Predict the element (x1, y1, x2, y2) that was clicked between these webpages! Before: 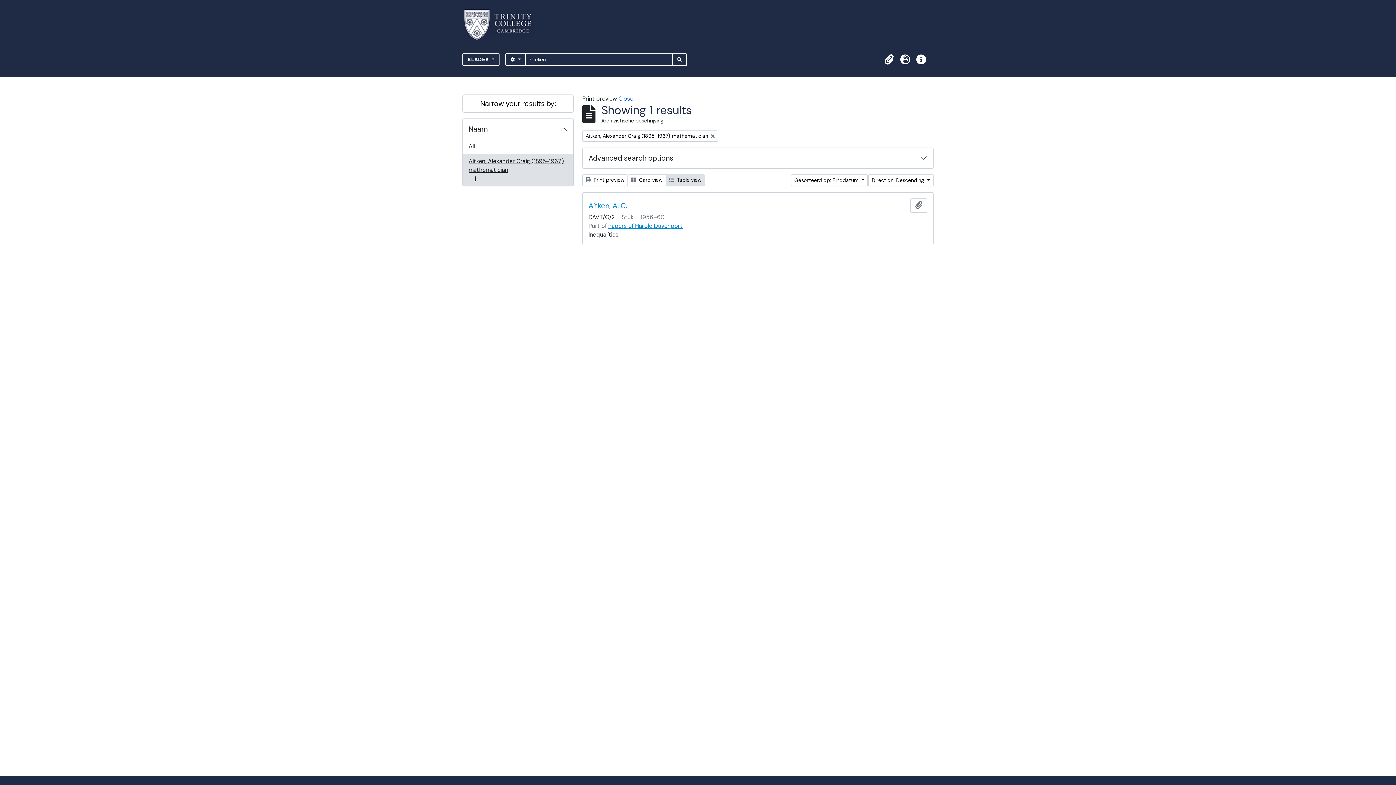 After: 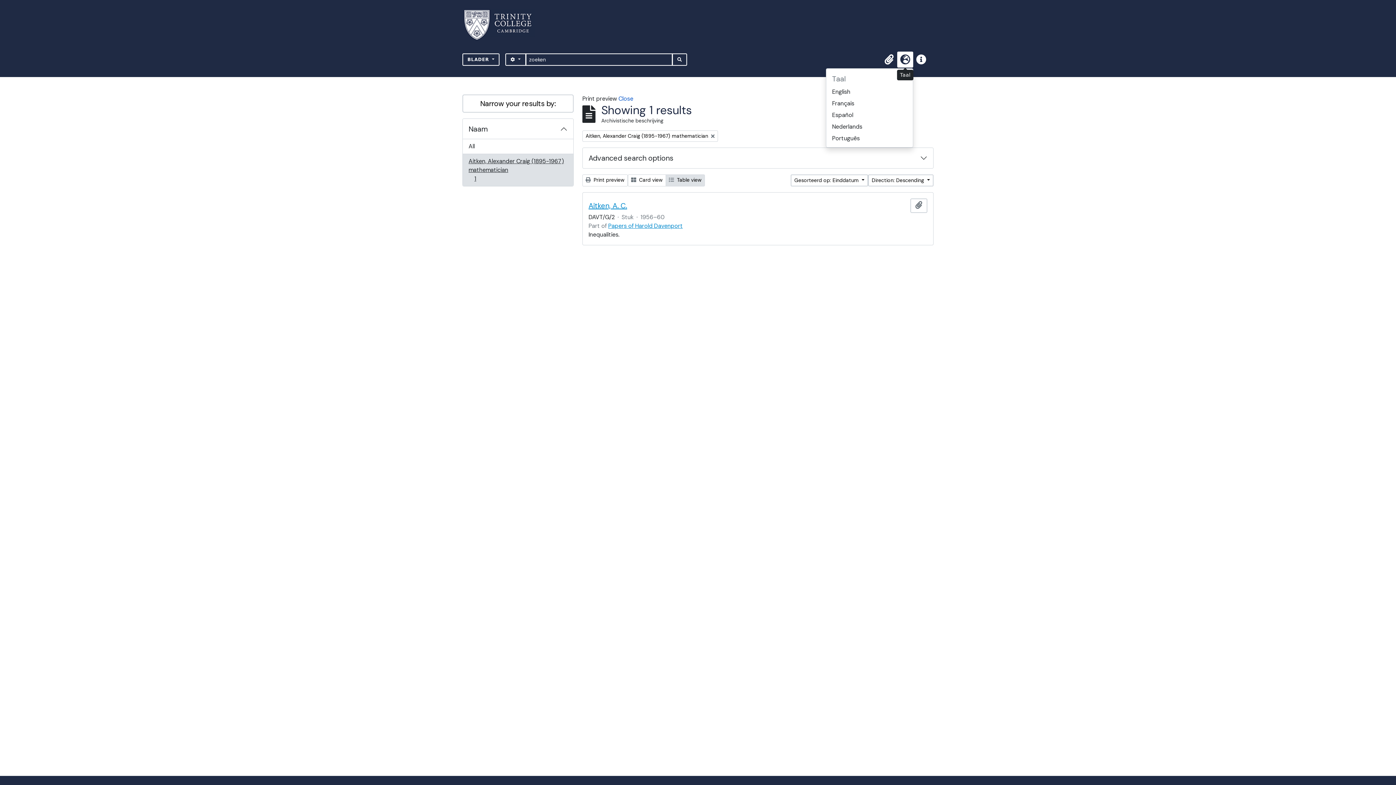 Action: bbox: (897, 51, 913, 67) label: Taal